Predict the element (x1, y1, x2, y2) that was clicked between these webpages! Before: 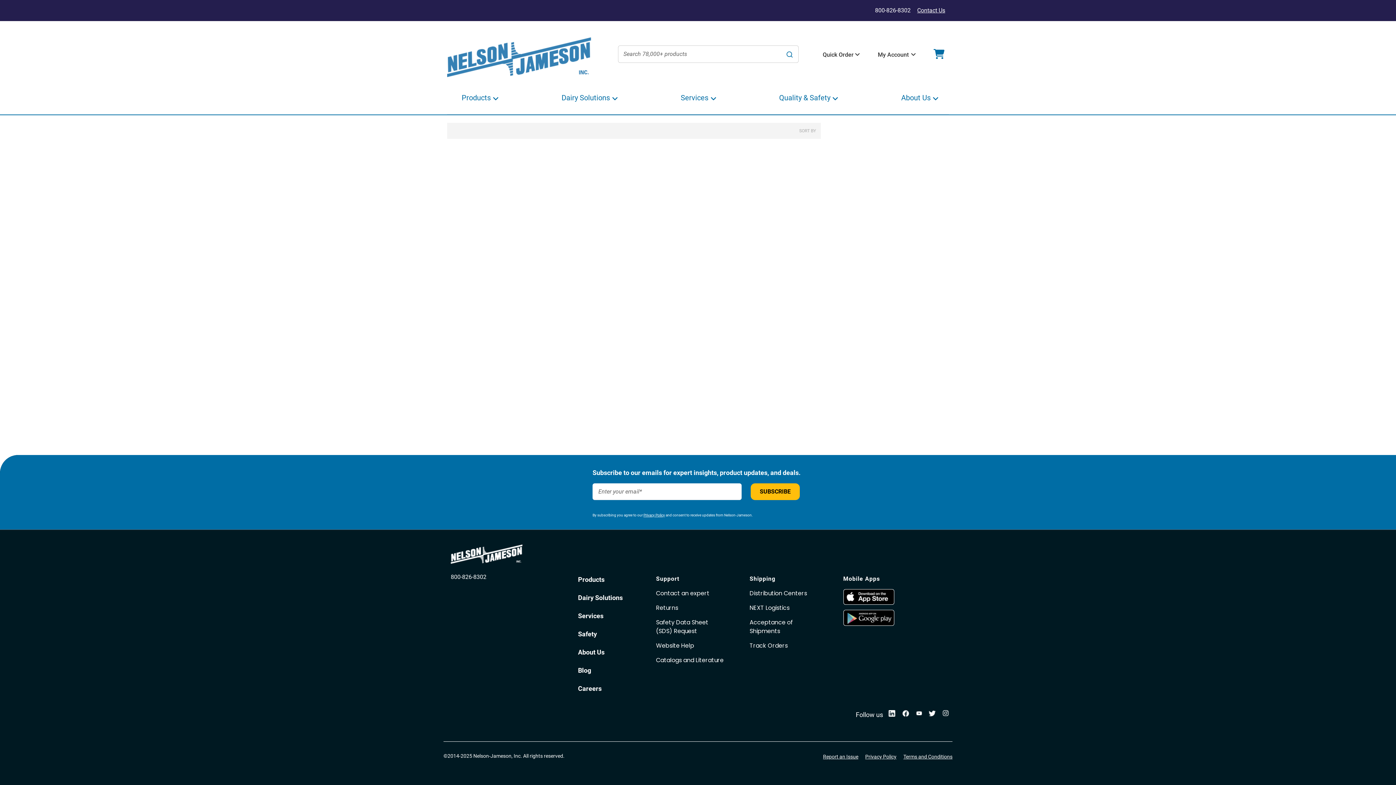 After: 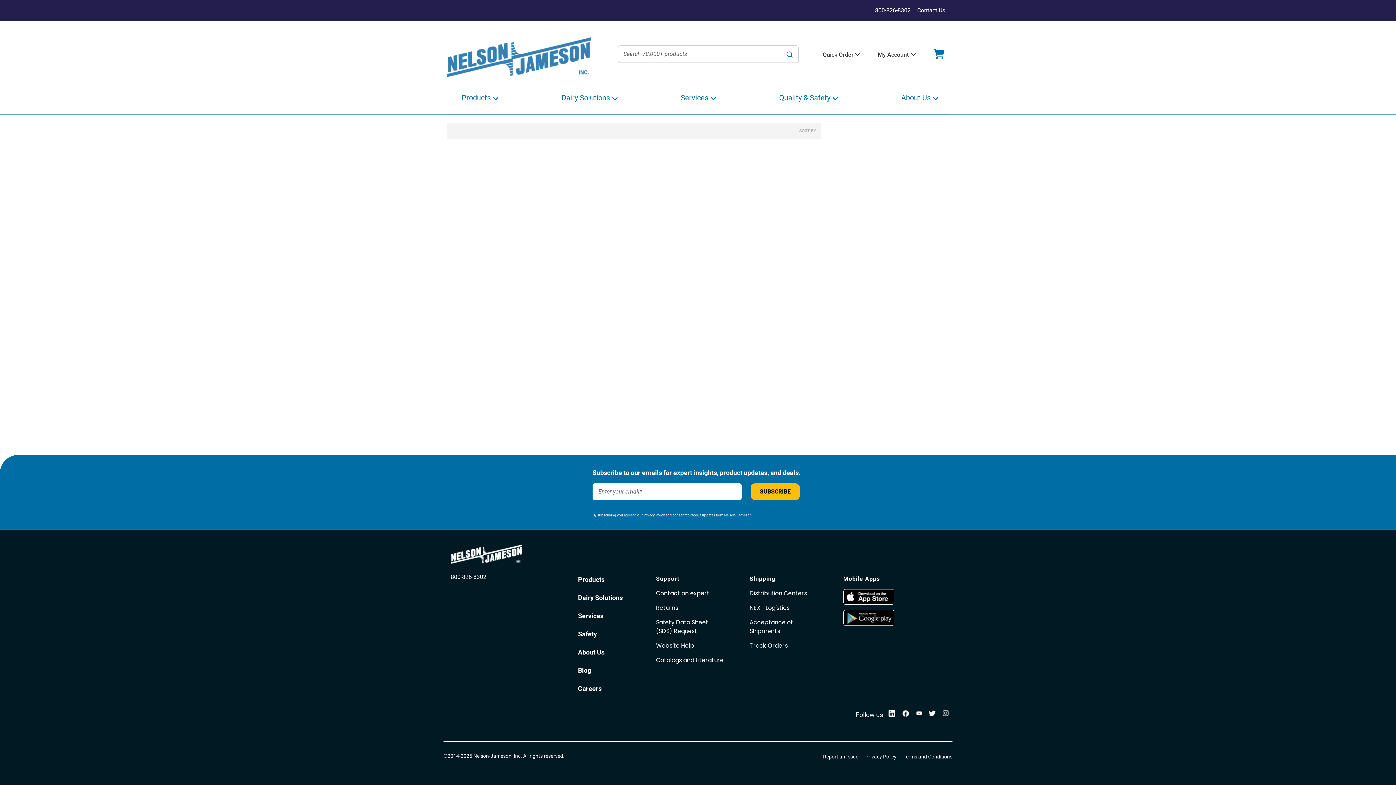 Action: bbox: (888, 698, 895, 705)